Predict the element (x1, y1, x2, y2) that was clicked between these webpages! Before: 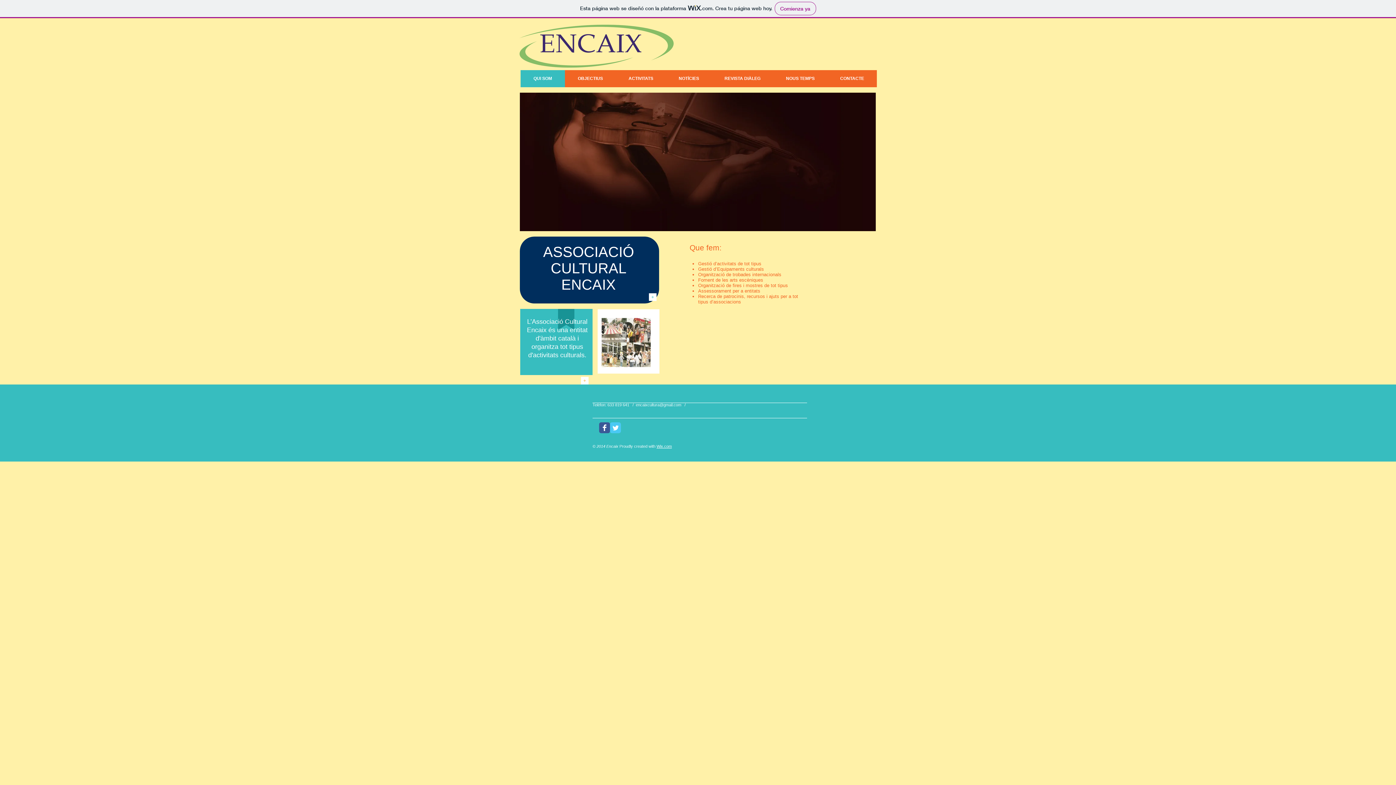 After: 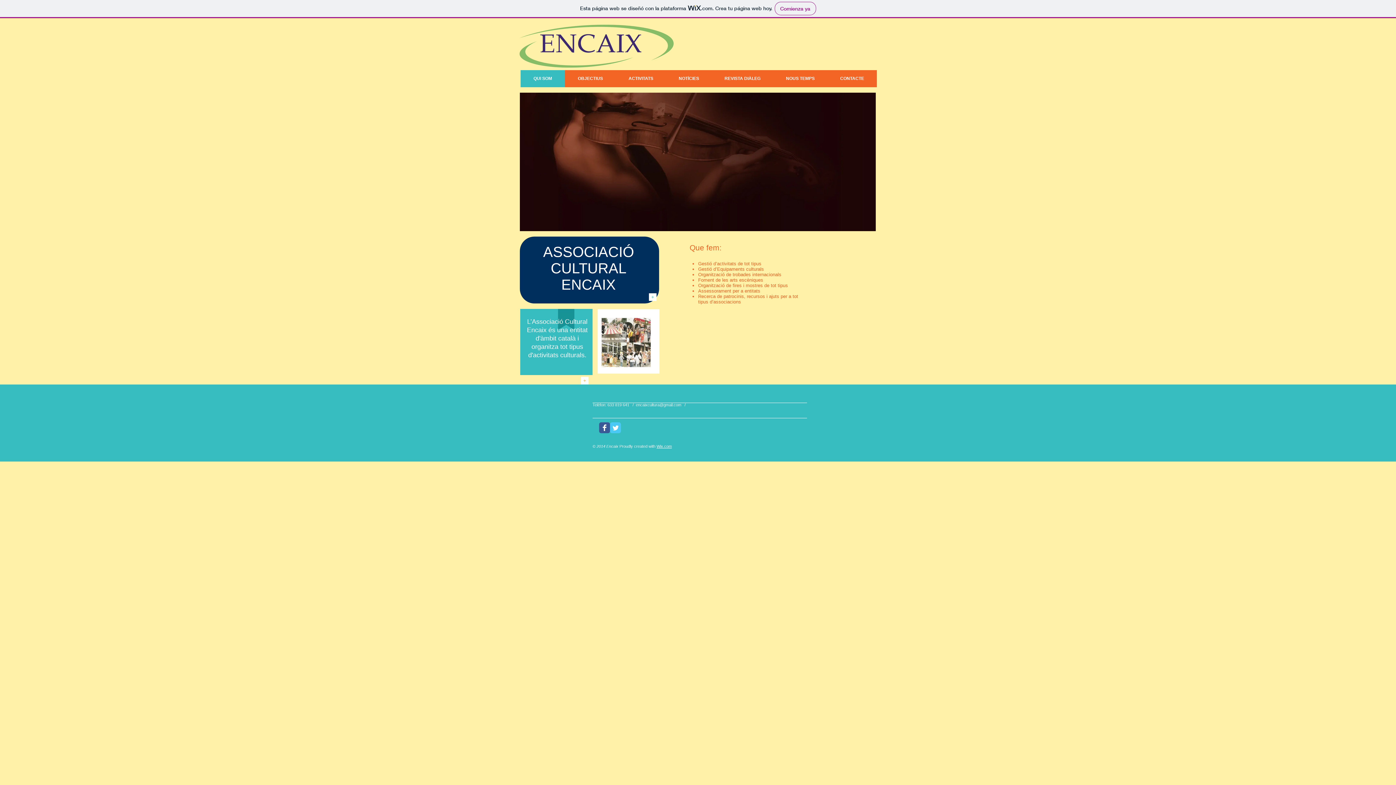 Action: bbox: (610, 422, 621, 433) label: Wix Twitter page